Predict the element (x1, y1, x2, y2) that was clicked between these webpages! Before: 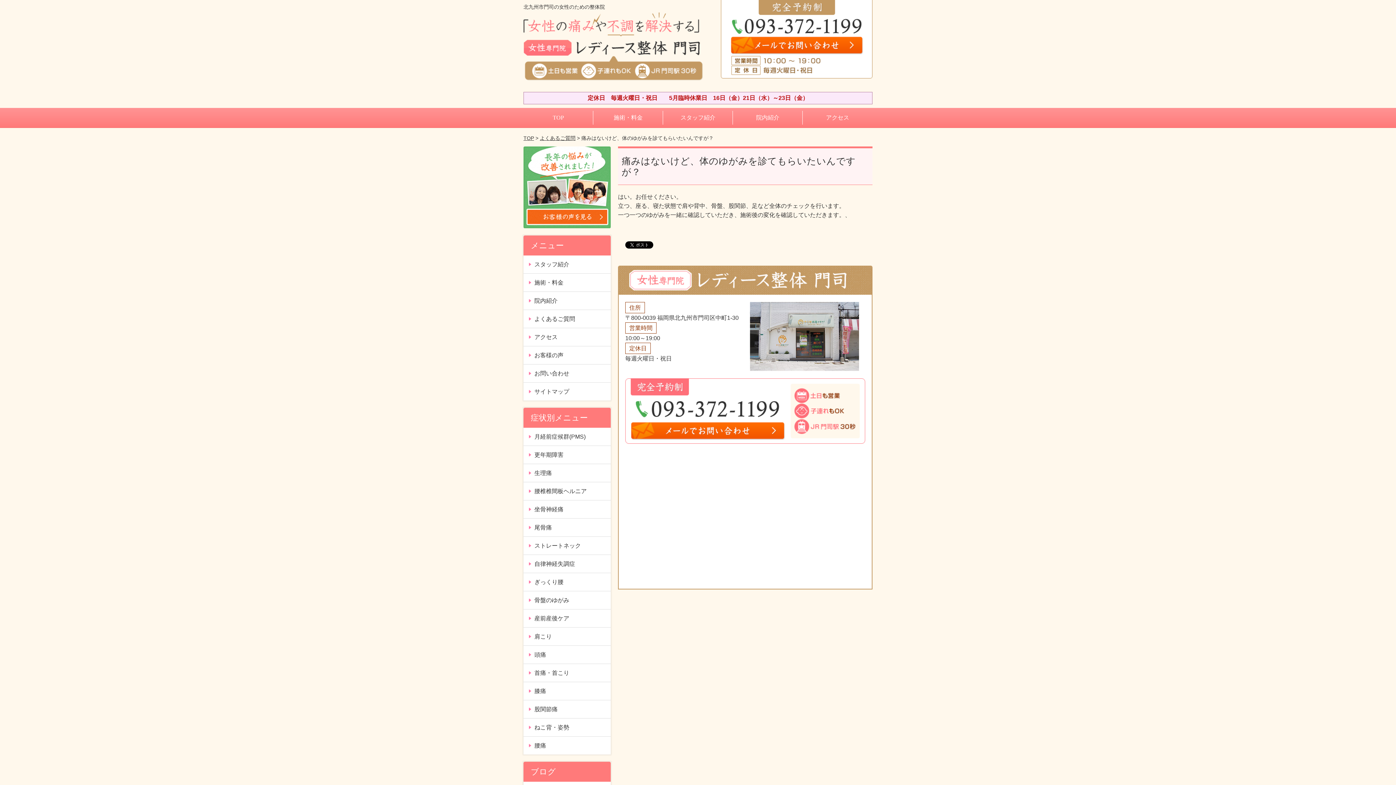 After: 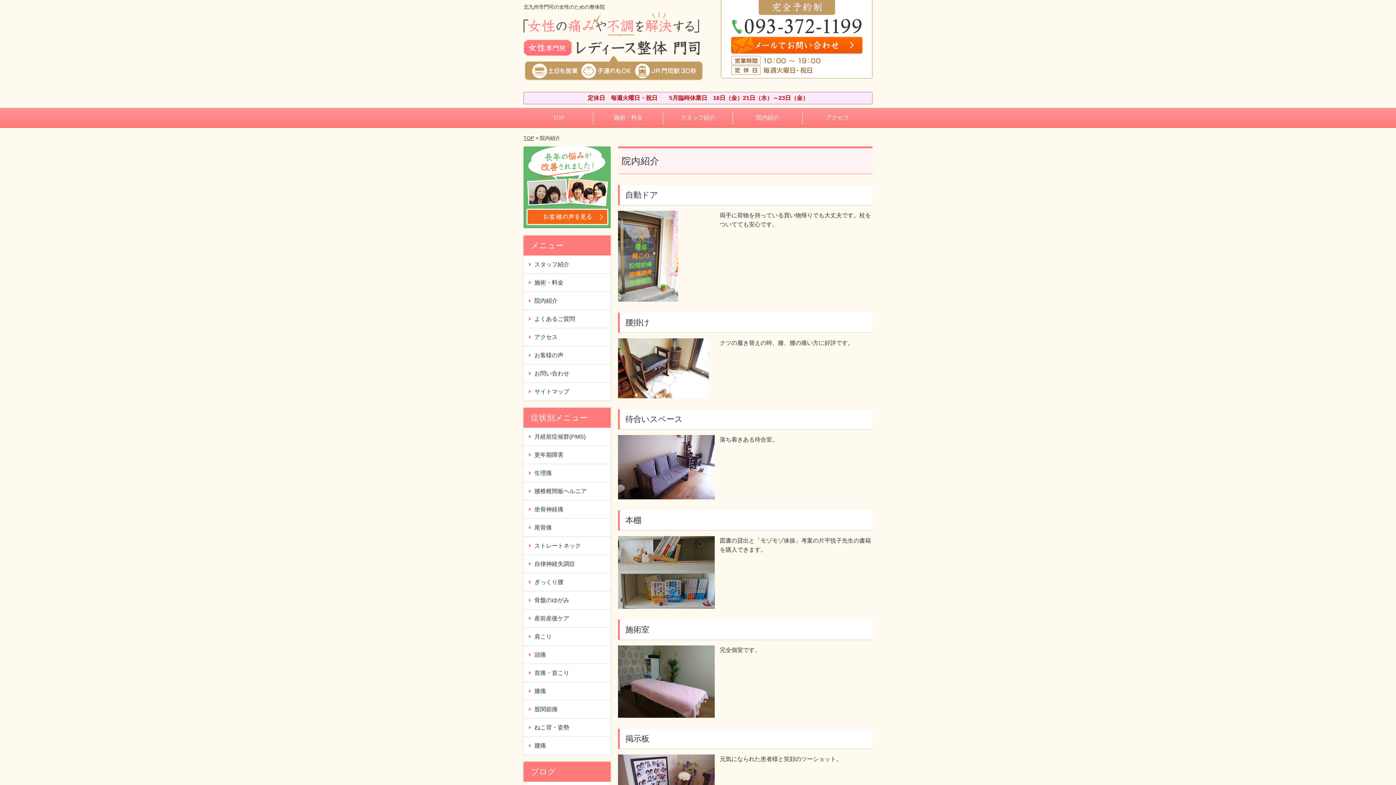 Action: bbox: (523, 292, 610, 309) label: 院内紹介